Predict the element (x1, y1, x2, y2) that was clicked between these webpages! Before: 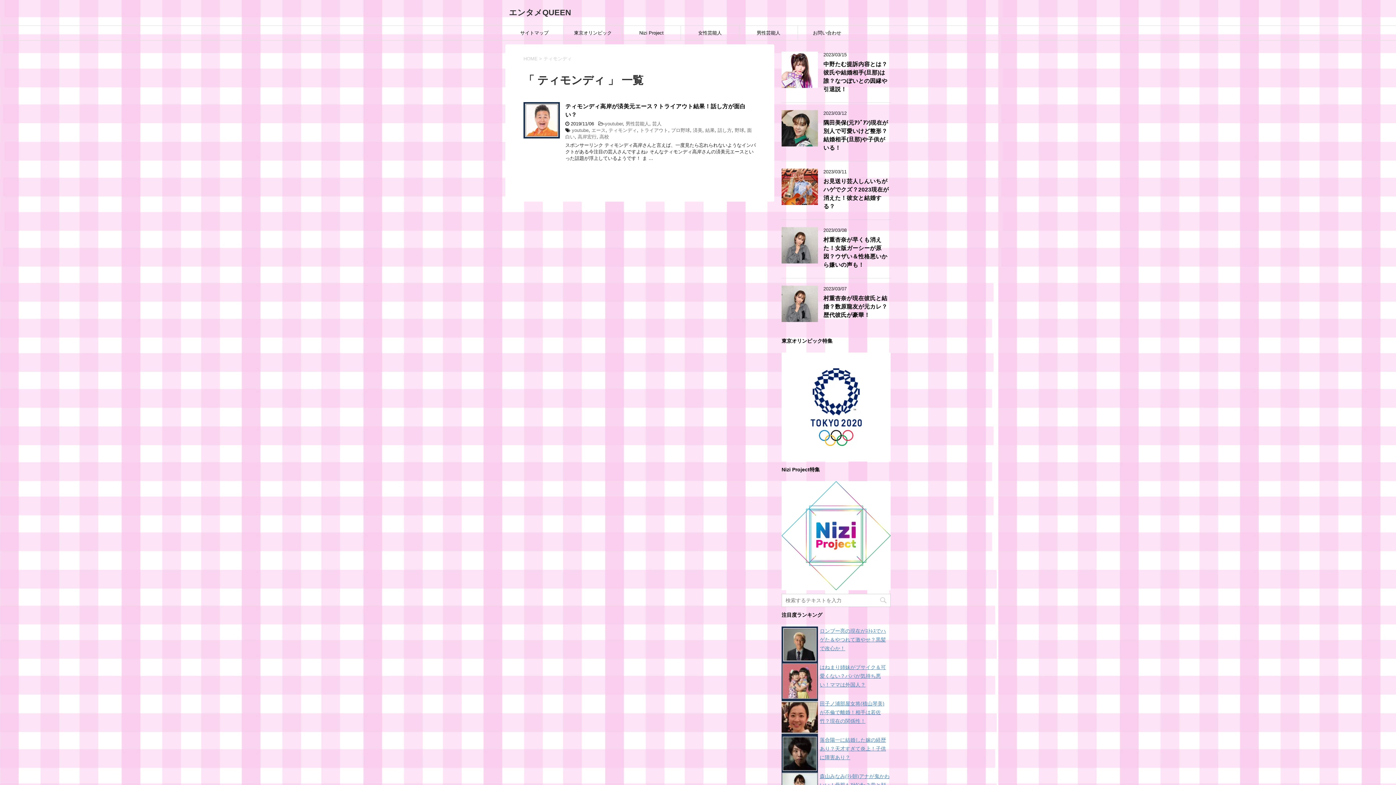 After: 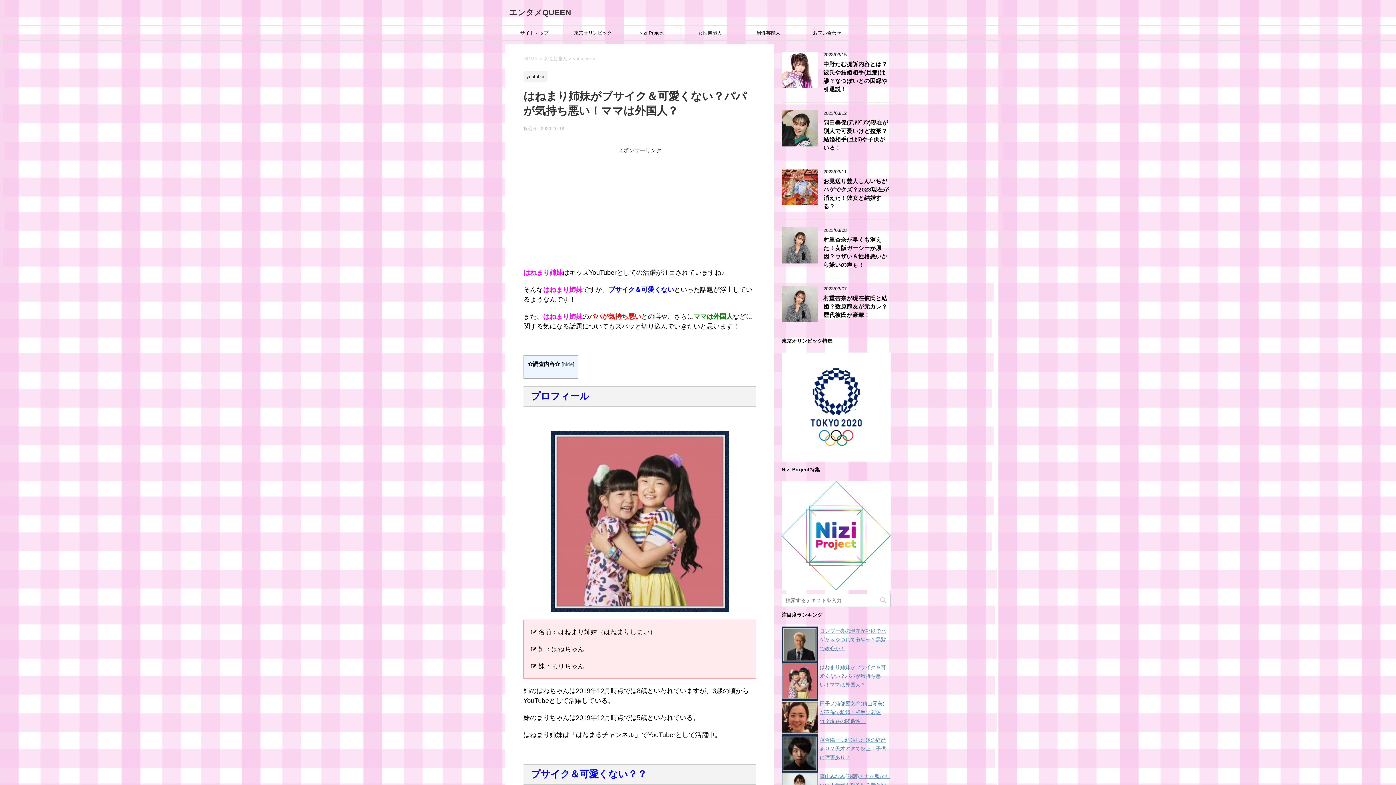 Action: bbox: (820, 664, 886, 688) label: はねまり姉妹がブサイク＆可愛くない？パパが気持ち悪い！ママは外国人？